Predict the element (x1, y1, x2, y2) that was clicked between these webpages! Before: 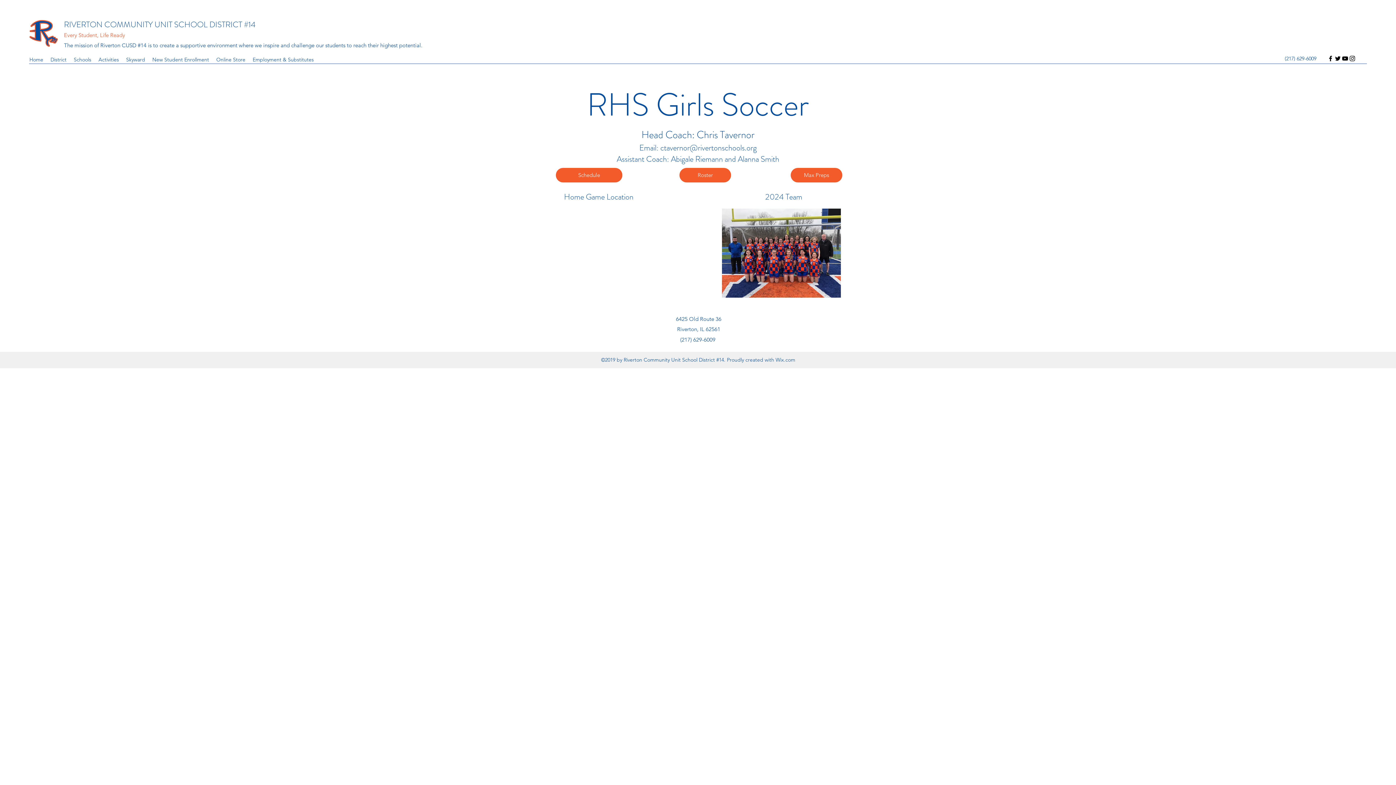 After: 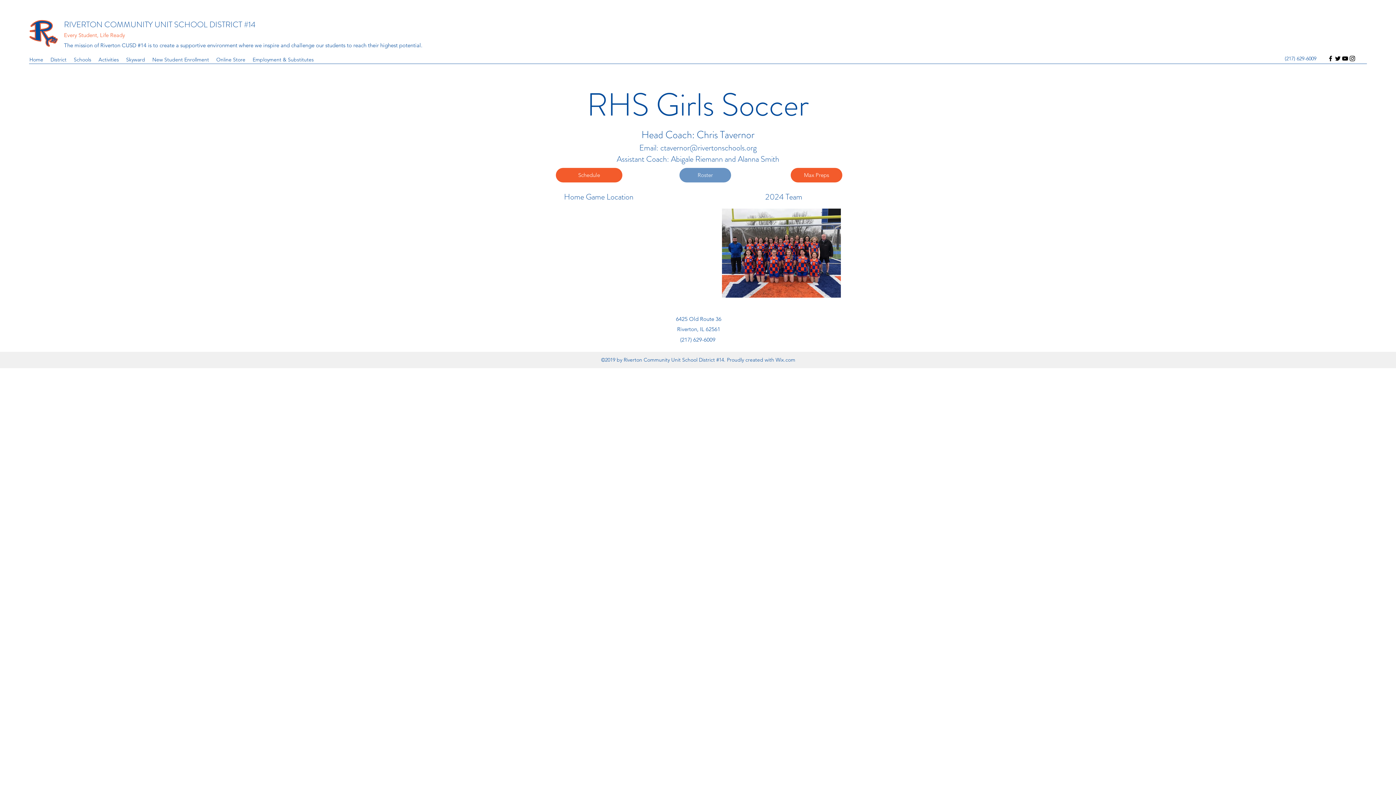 Action: label: Roster bbox: (679, 168, 731, 182)